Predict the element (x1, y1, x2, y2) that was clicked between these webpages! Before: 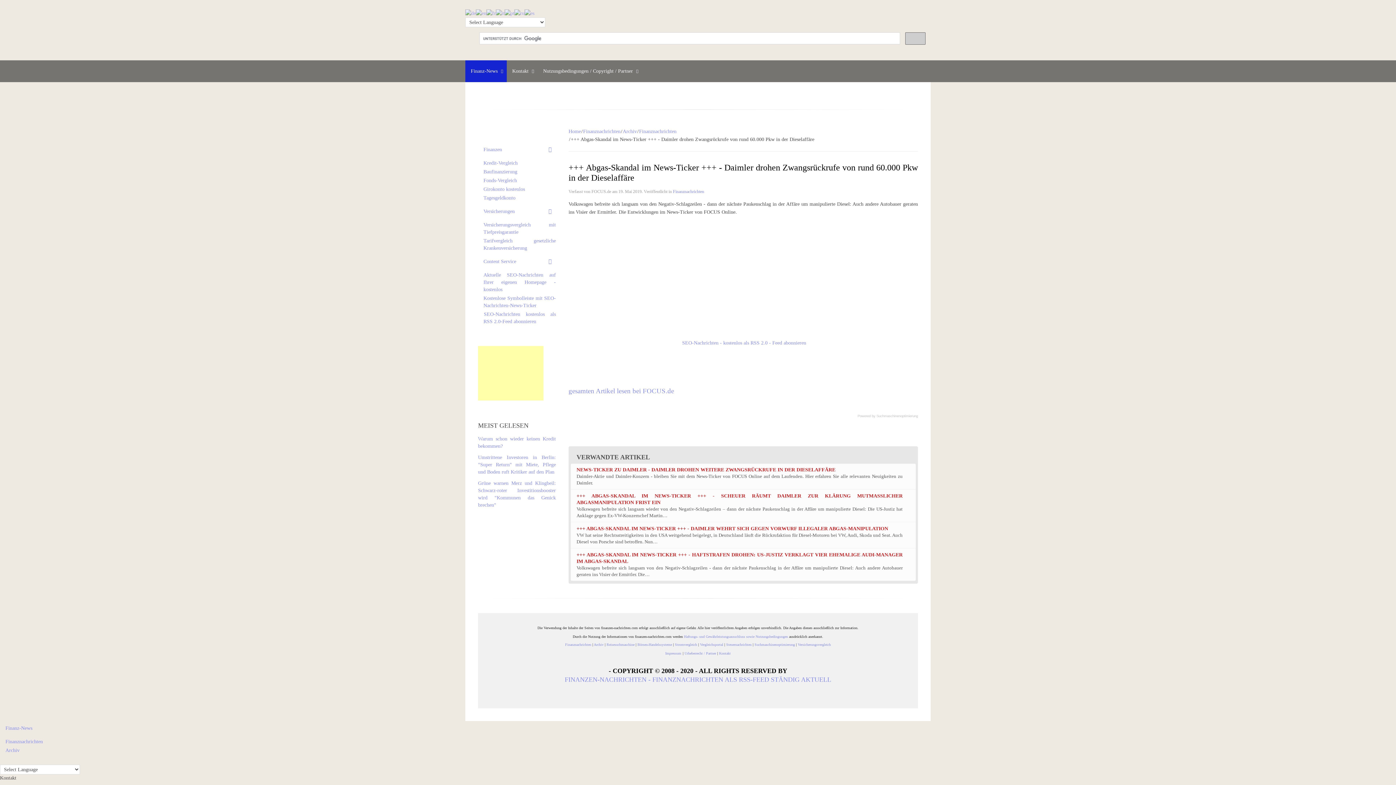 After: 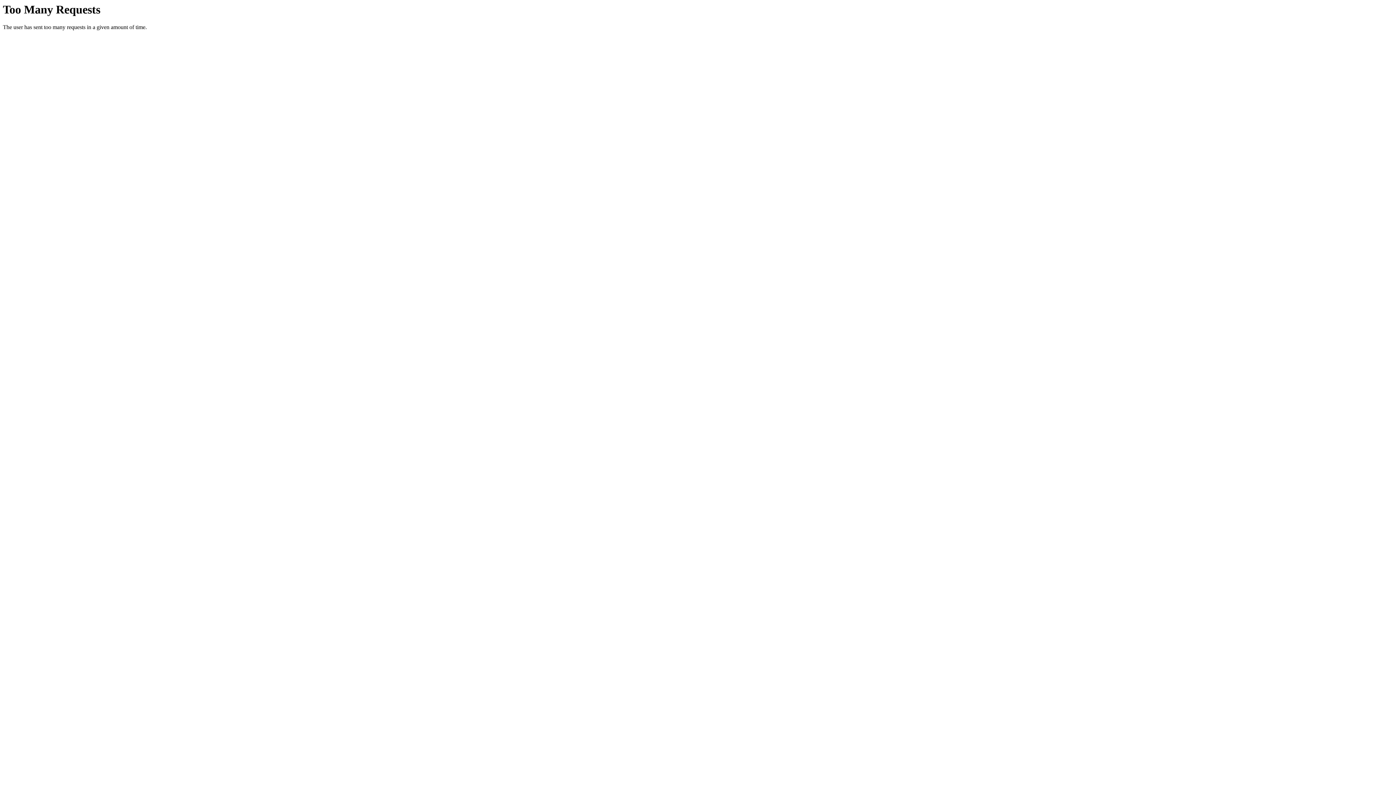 Action: bbox: (576, 467, 835, 472) label: NEWS-TICKER ZU DAIMLER - DAIMLER DROHEN WEITERE ZWANGSRÜCKRUFE IN DER DIESELAFFÄRE